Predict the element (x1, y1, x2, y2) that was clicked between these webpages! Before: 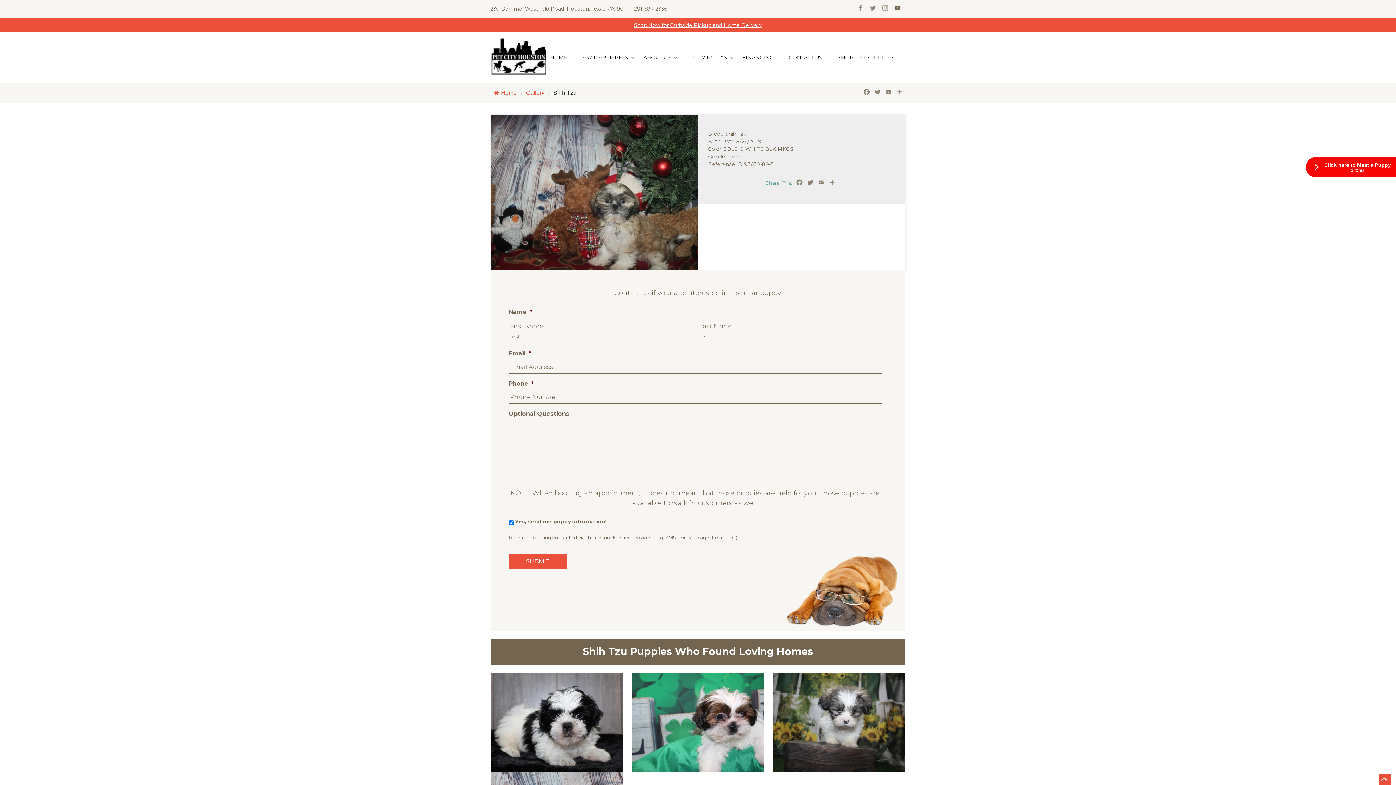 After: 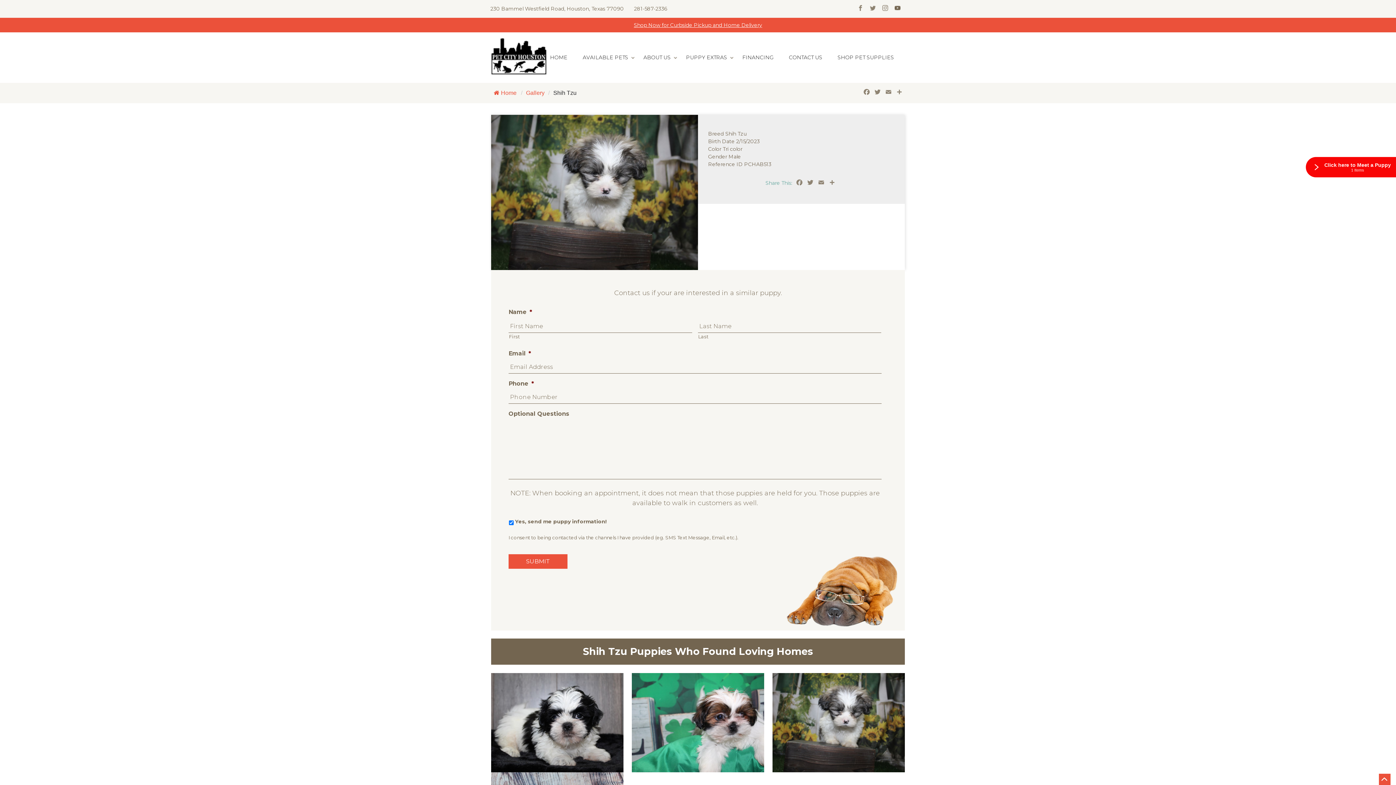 Action: bbox: (772, 673, 905, 772)